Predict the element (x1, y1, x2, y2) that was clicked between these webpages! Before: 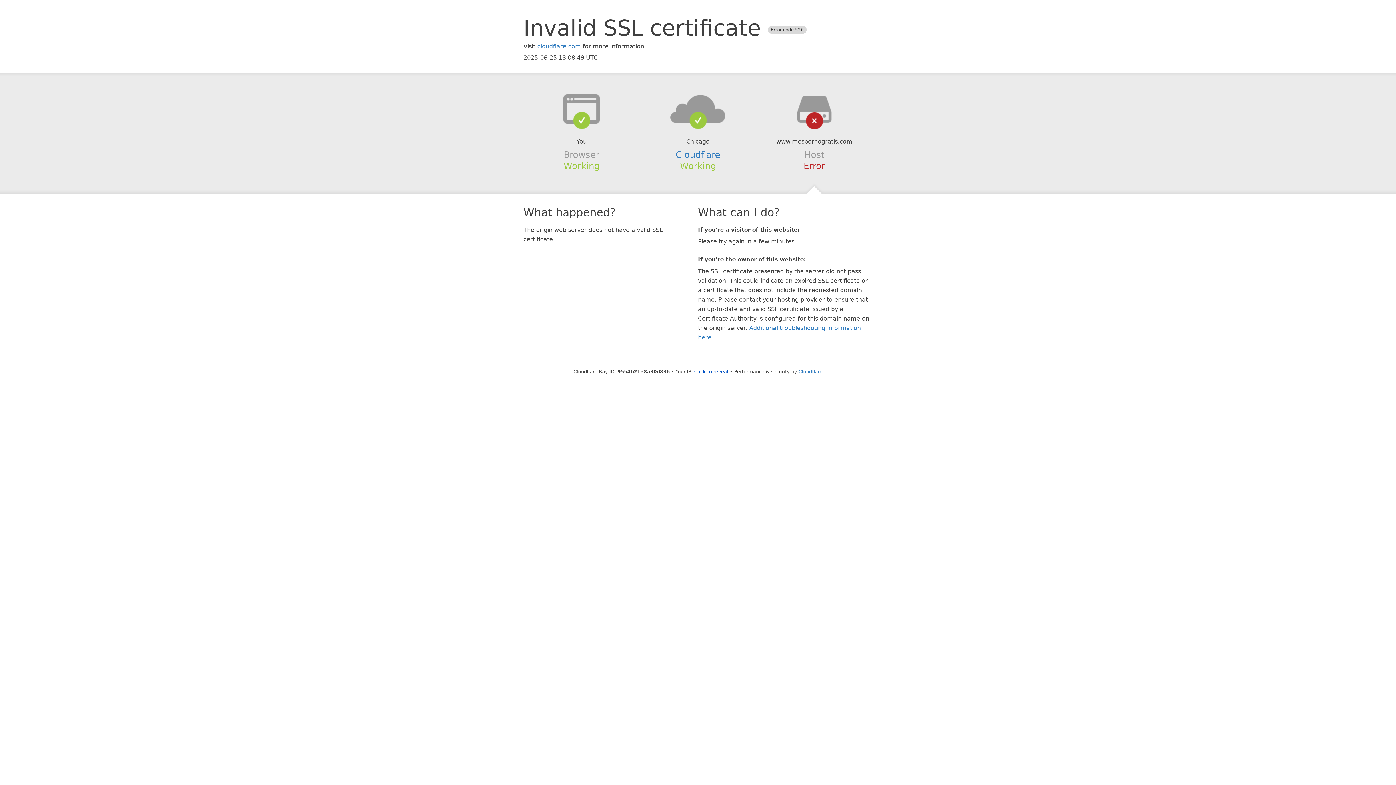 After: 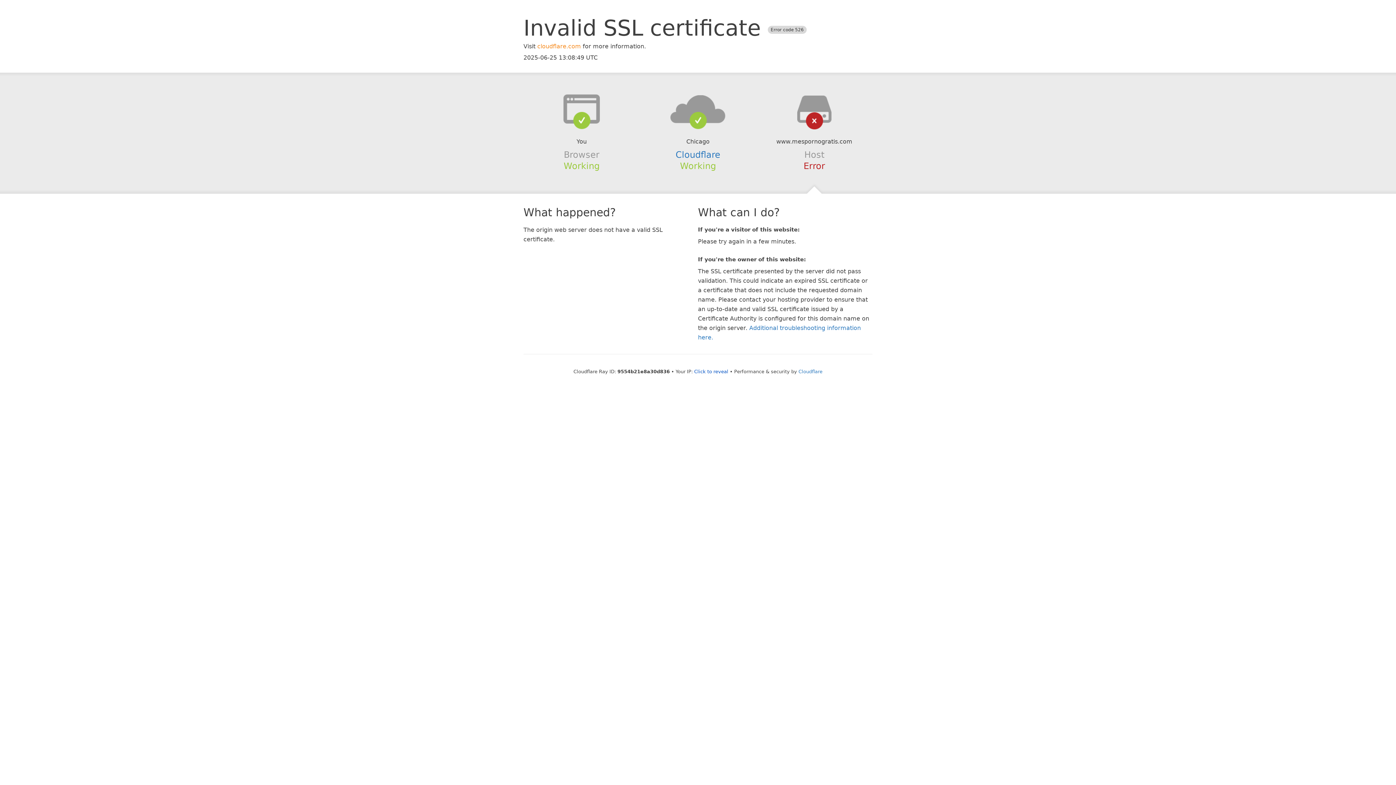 Action: bbox: (537, 42, 581, 49) label: cloudflare.com